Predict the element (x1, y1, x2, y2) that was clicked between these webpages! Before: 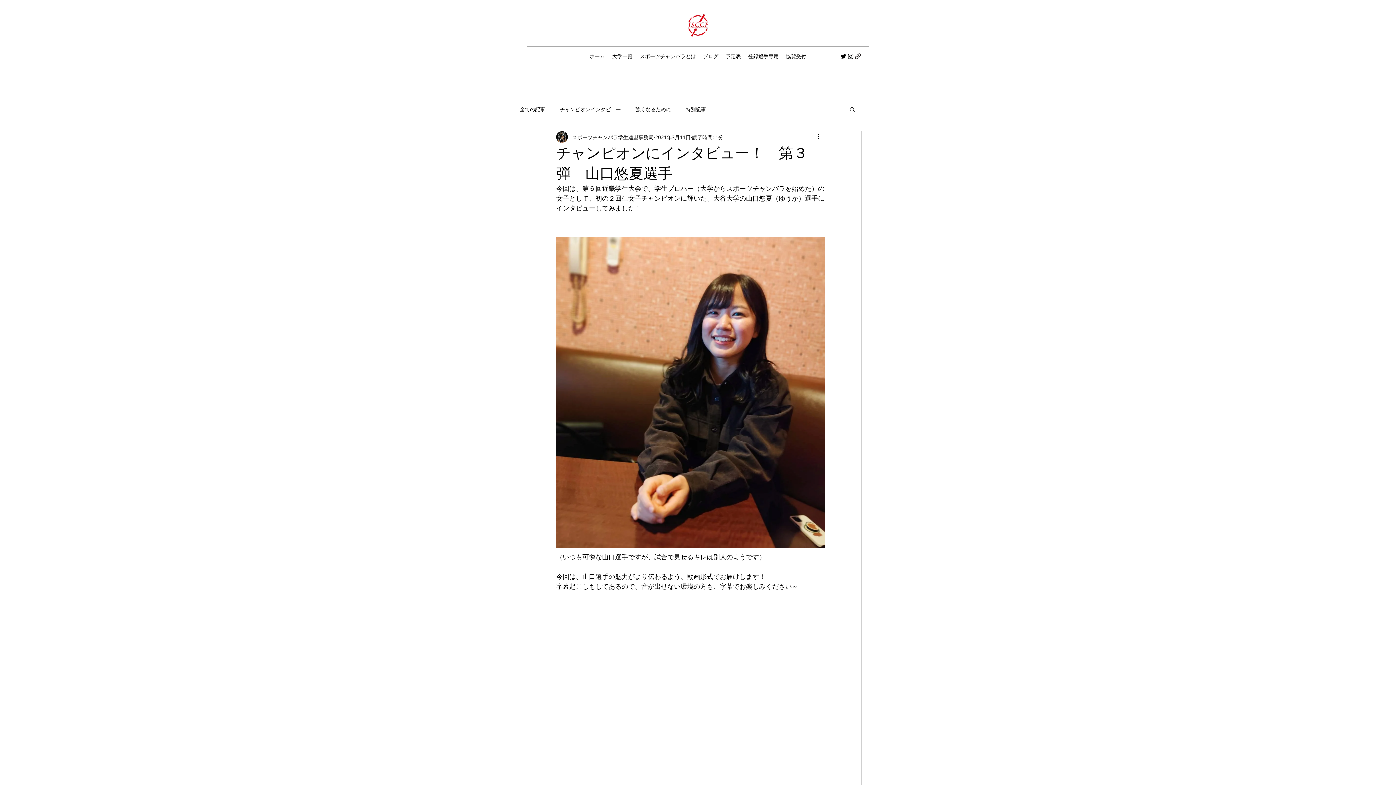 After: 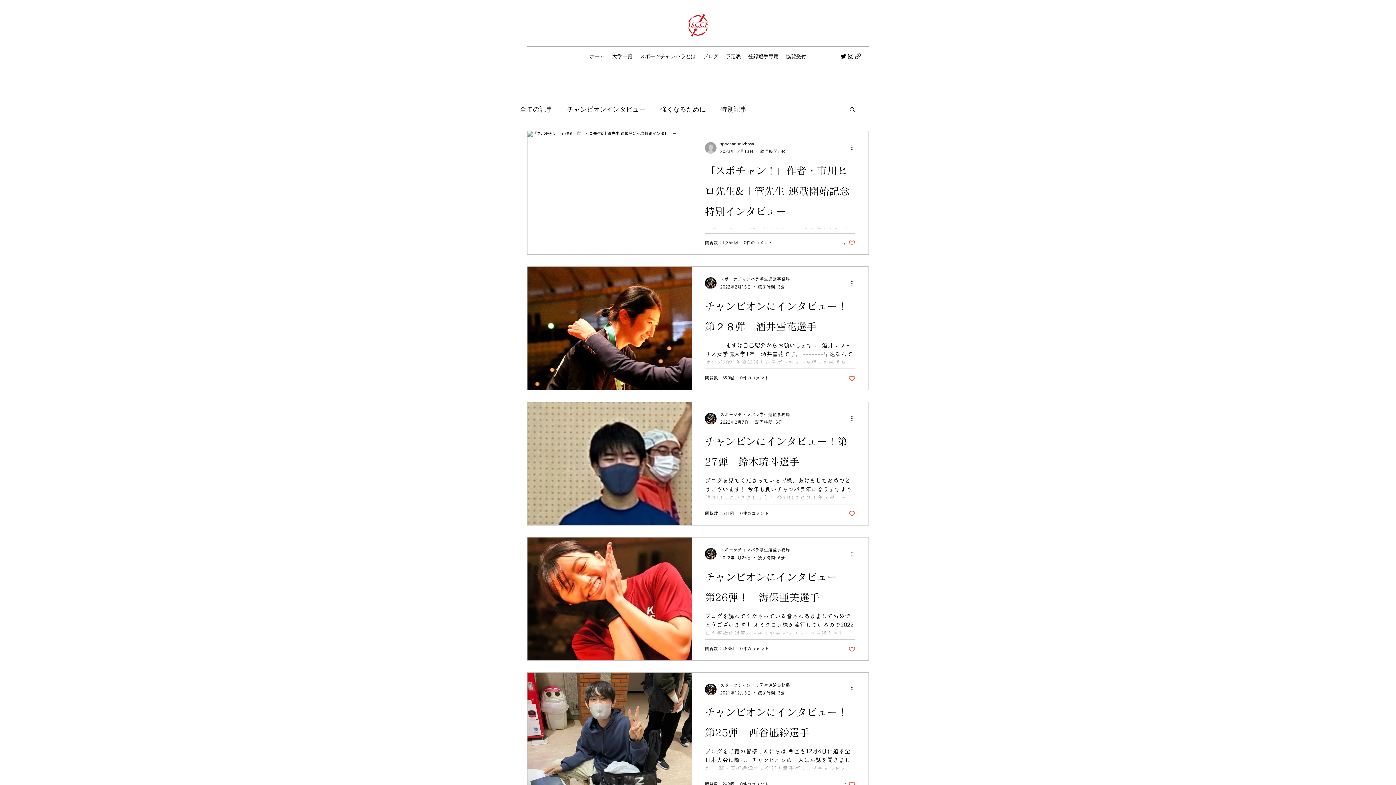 Action: label: ブログ bbox: (699, 50, 722, 61)